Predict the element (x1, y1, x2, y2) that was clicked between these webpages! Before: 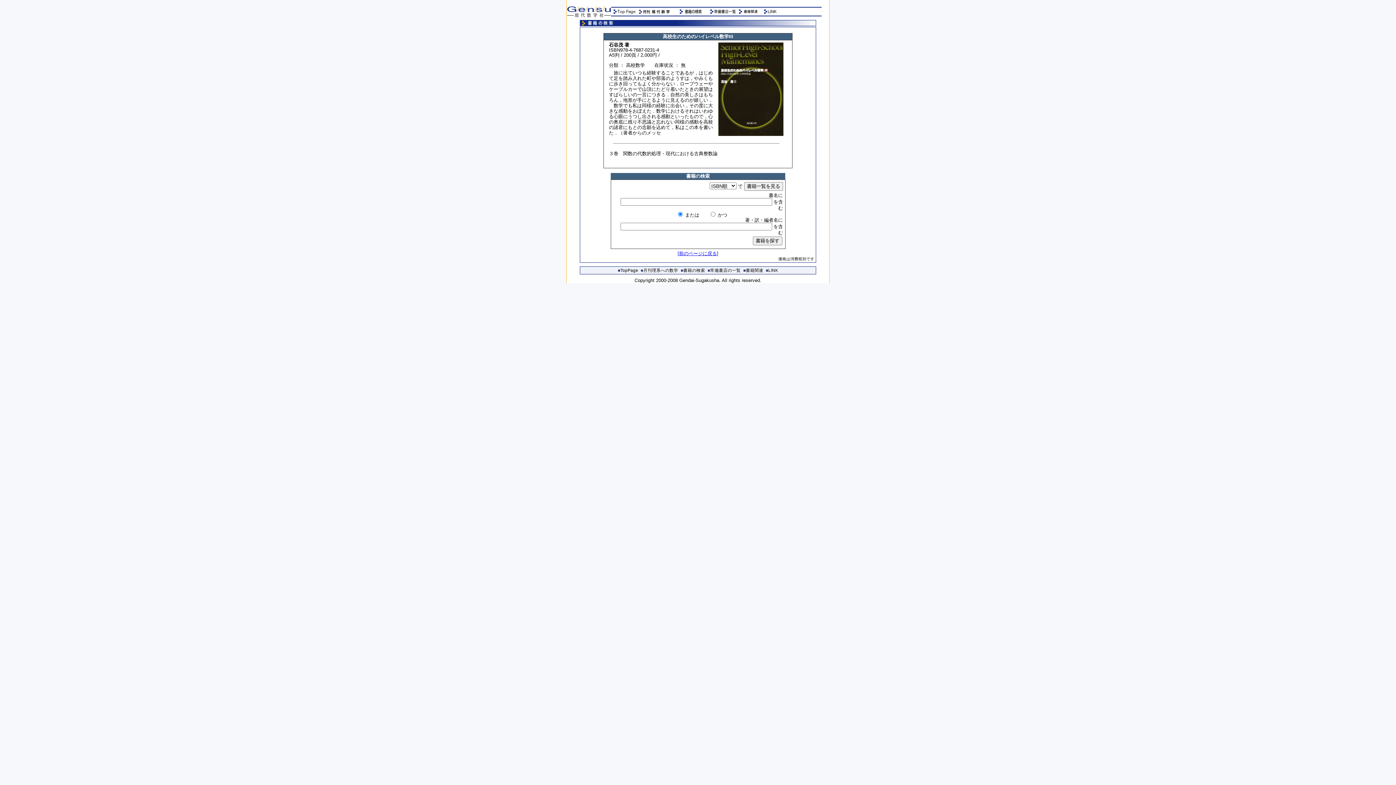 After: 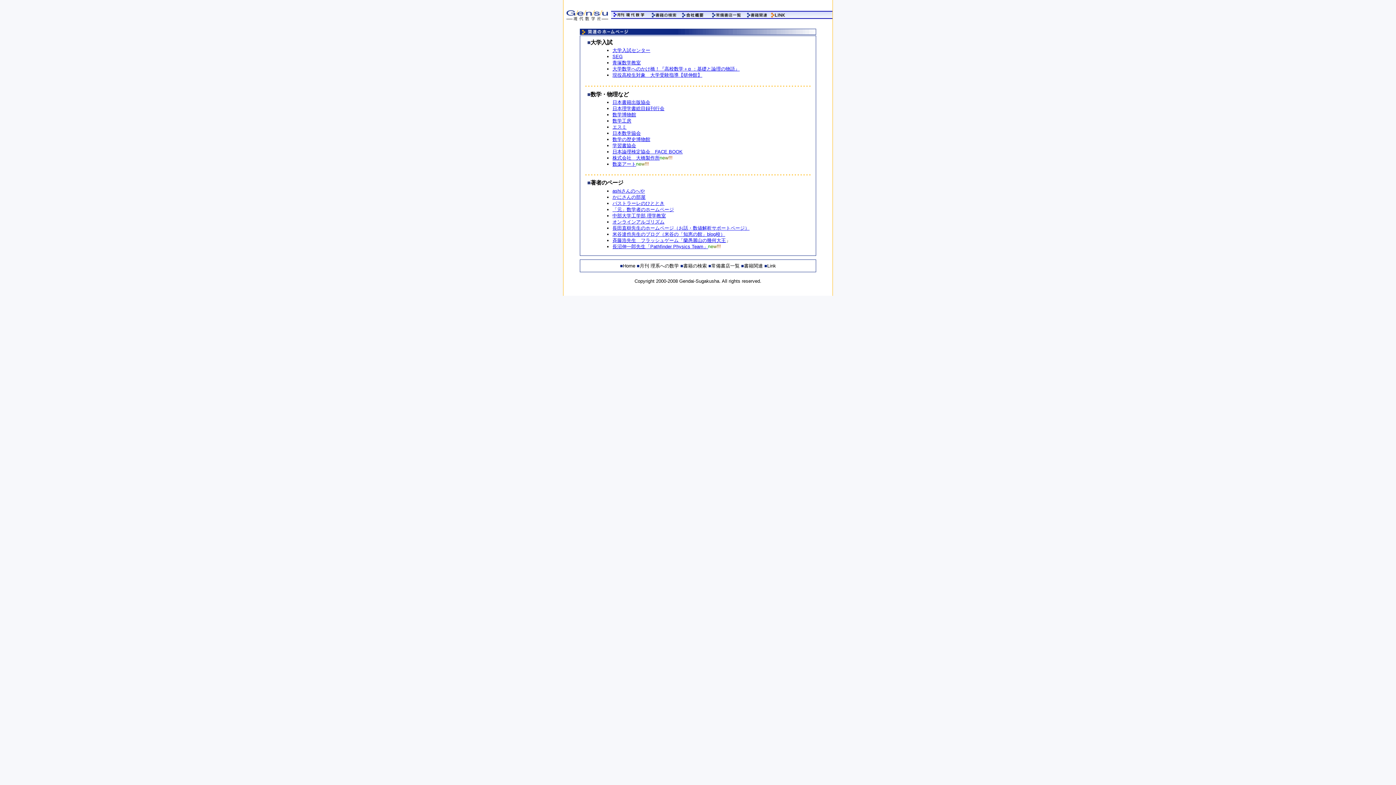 Action: label: ■LINK bbox: (765, 267, 779, 273)